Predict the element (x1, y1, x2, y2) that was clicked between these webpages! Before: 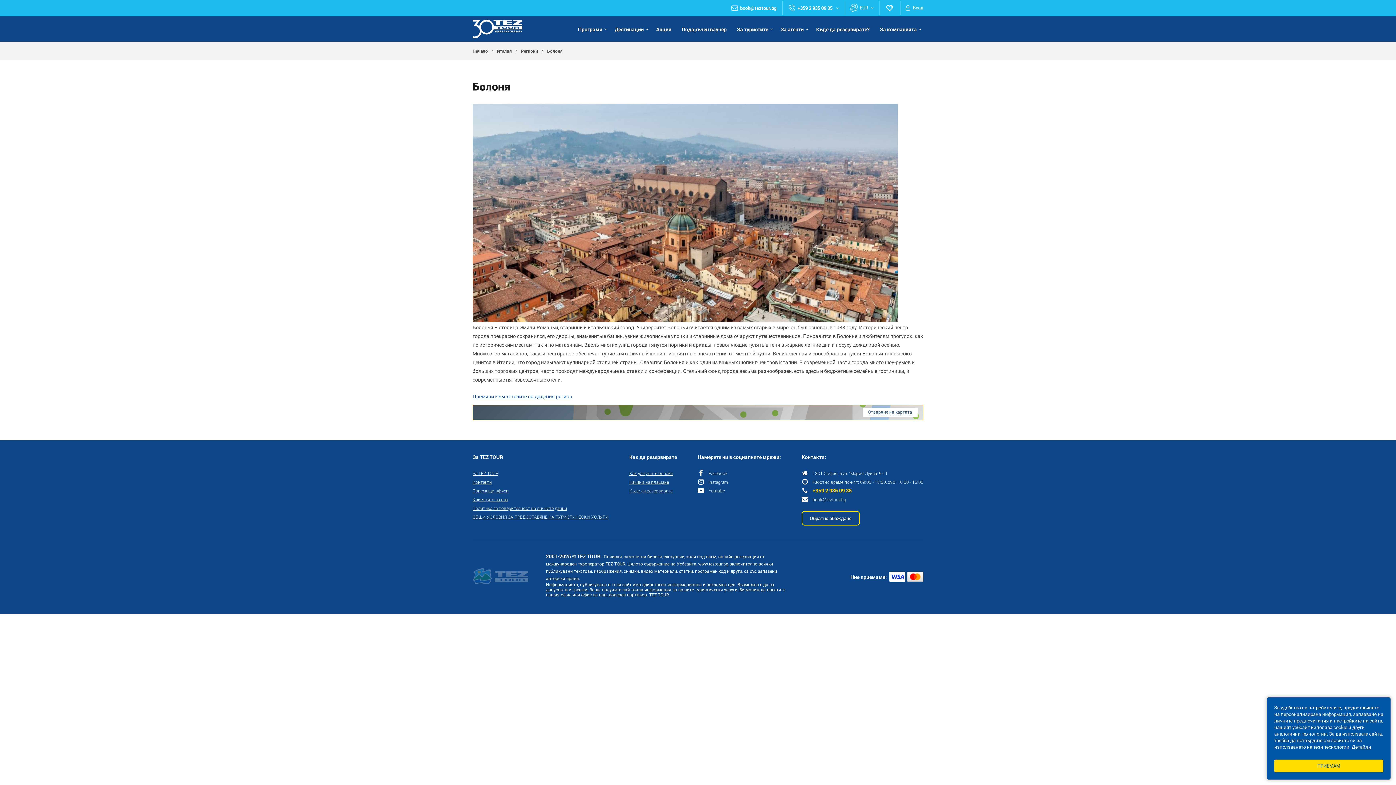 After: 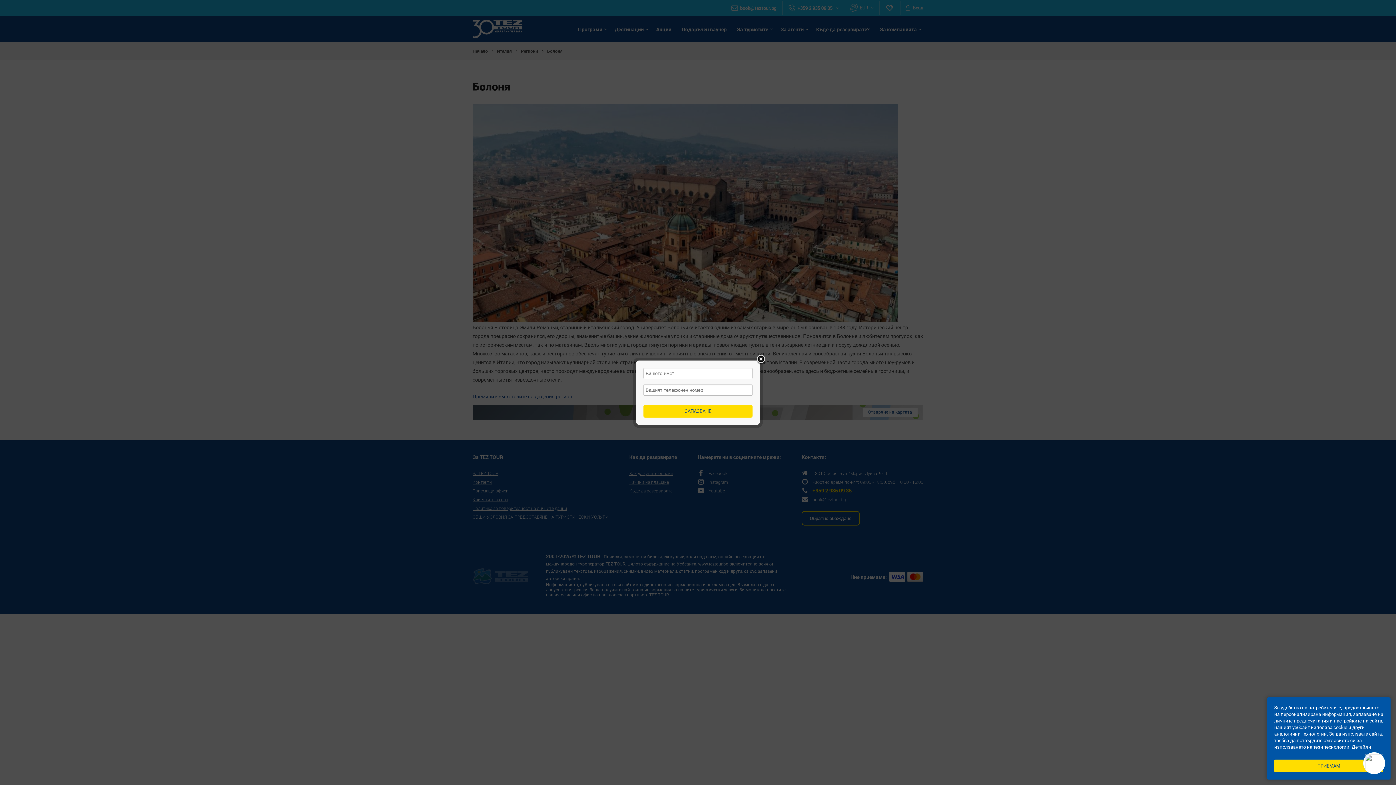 Action: label: Обратно обаждане bbox: (801, 511, 860, 525)